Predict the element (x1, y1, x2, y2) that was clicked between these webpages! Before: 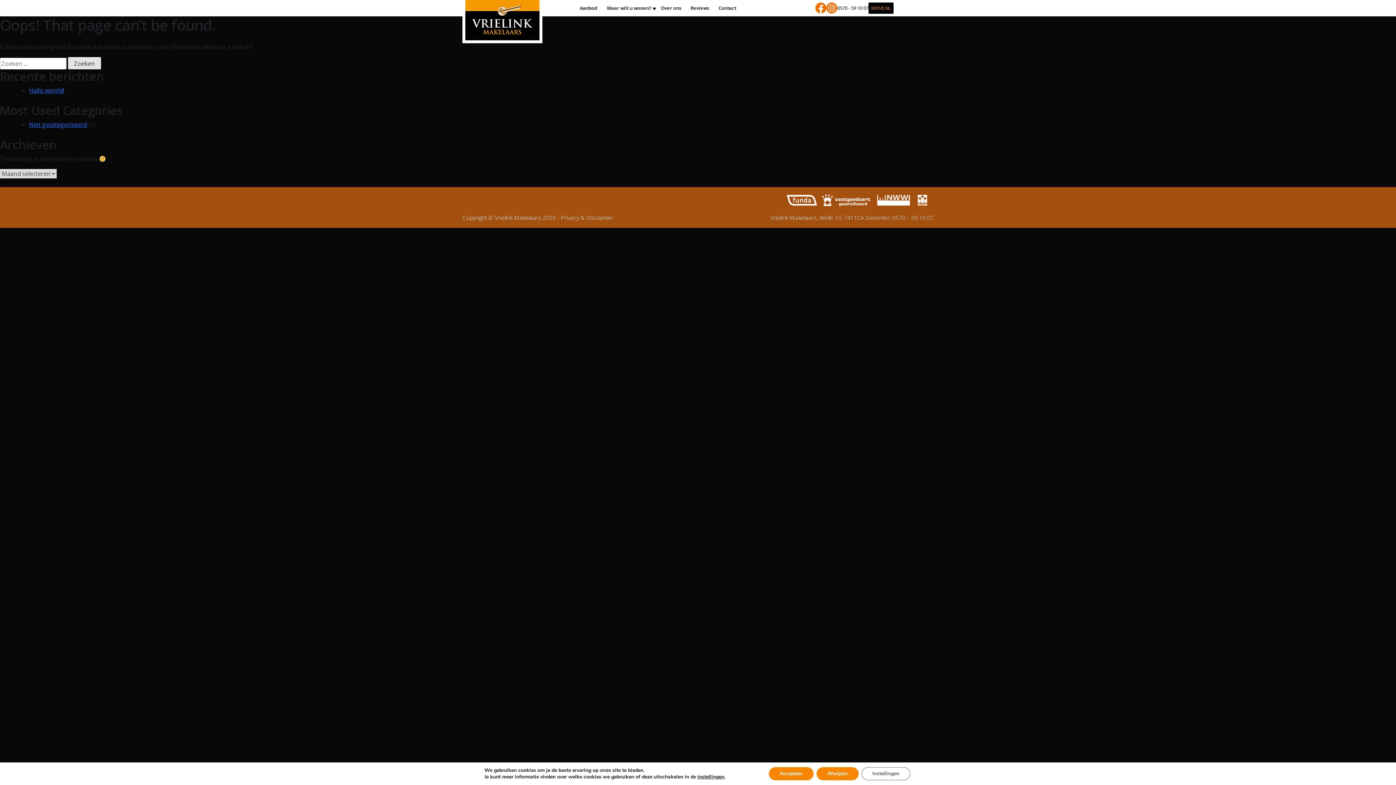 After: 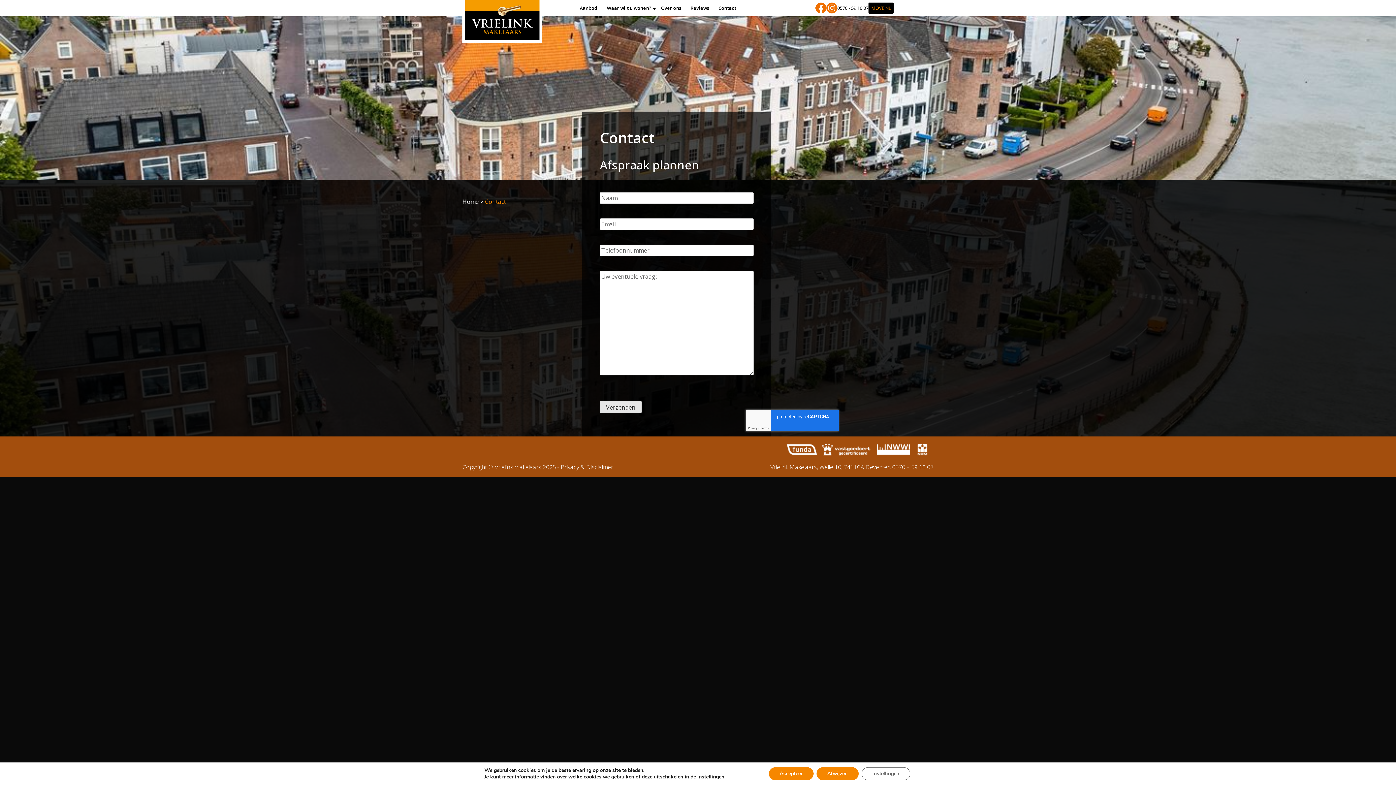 Action: label: Contact bbox: (713, 0, 741, 16)